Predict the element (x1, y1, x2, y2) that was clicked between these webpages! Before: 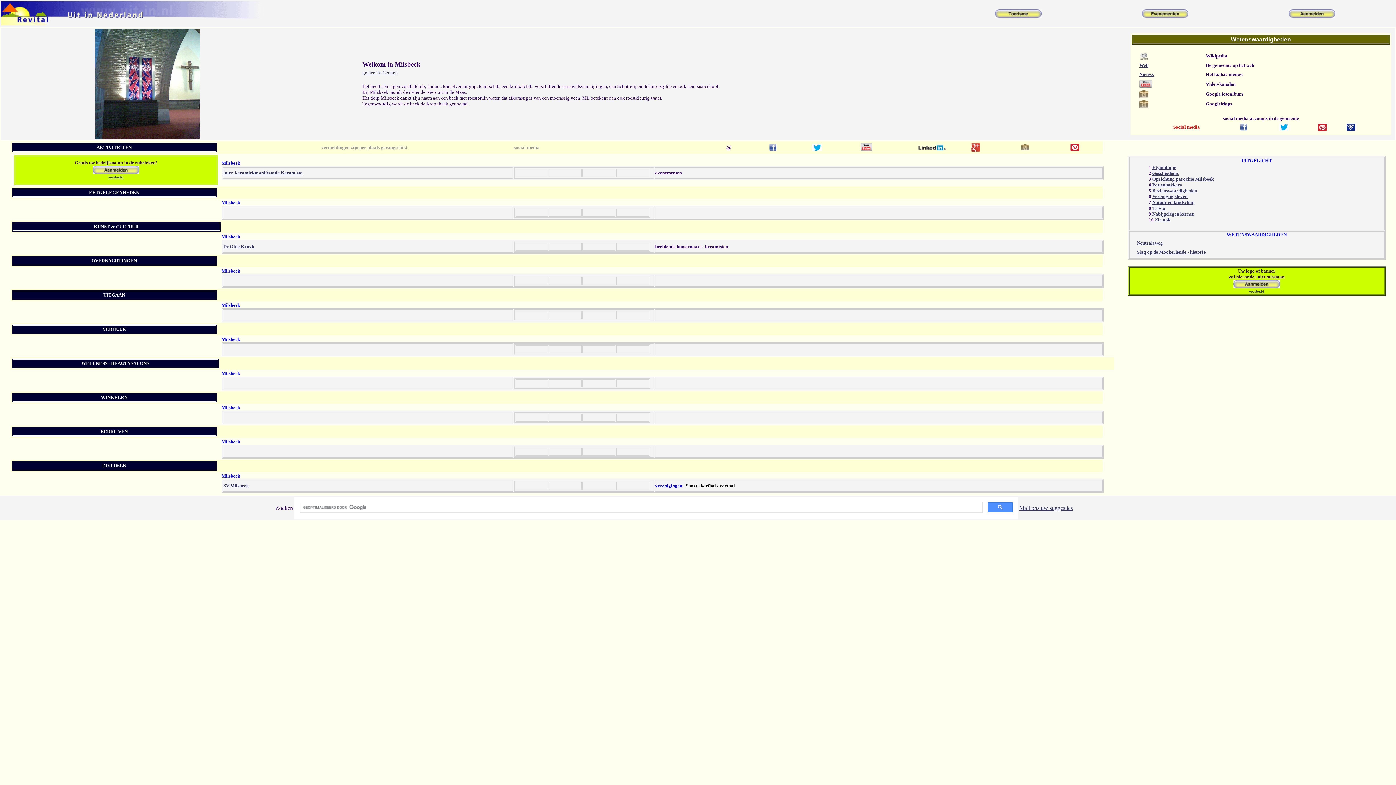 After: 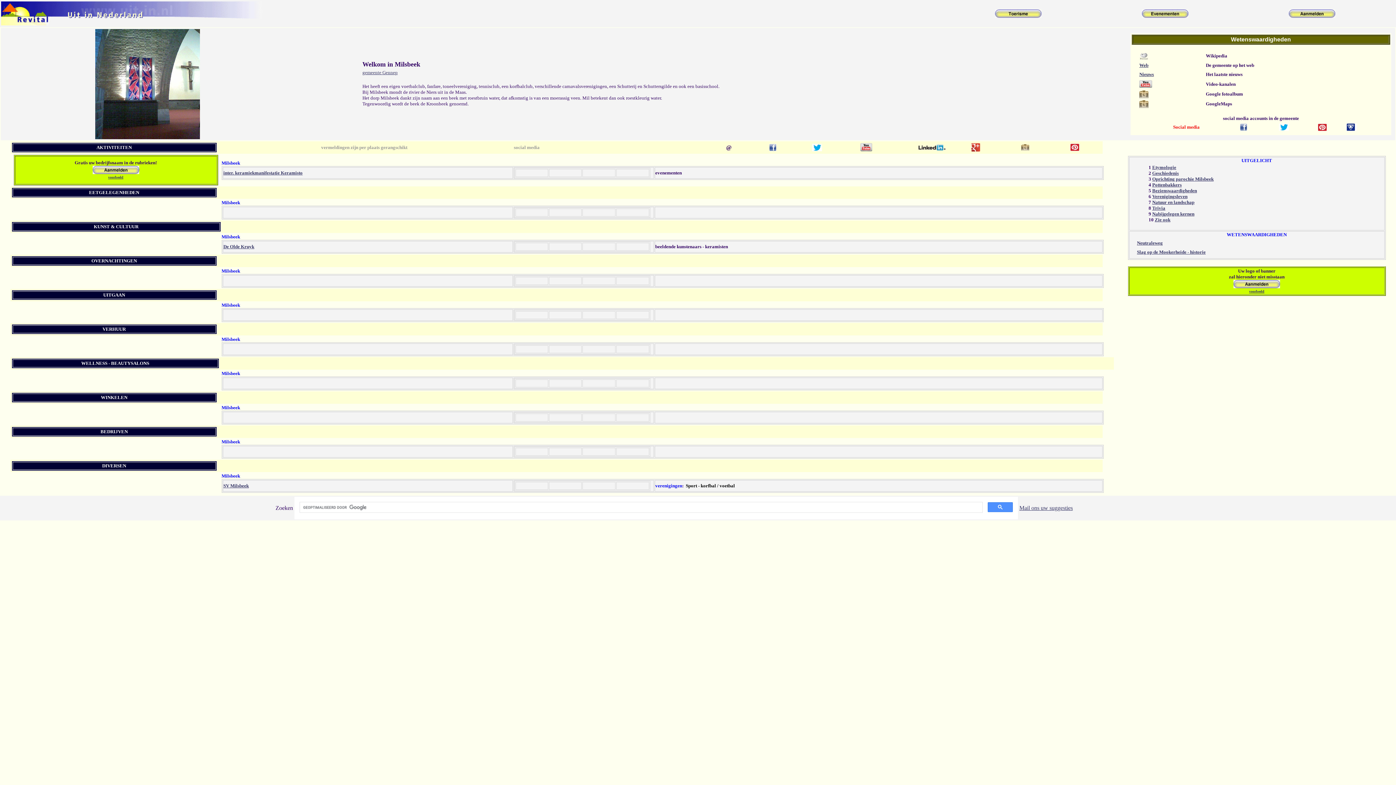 Action: bbox: (1137, 249, 1206, 254) label: Slag op de Mookerheide - historie